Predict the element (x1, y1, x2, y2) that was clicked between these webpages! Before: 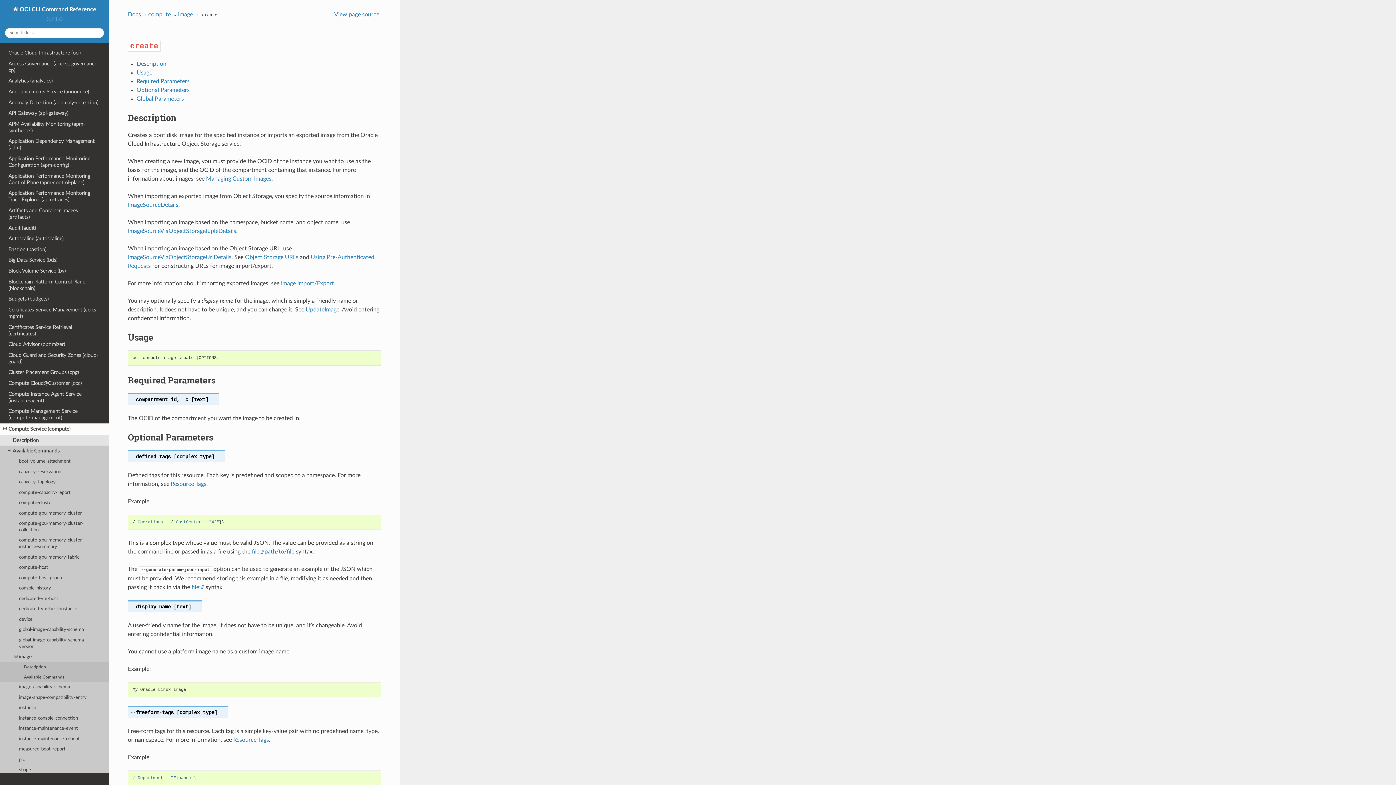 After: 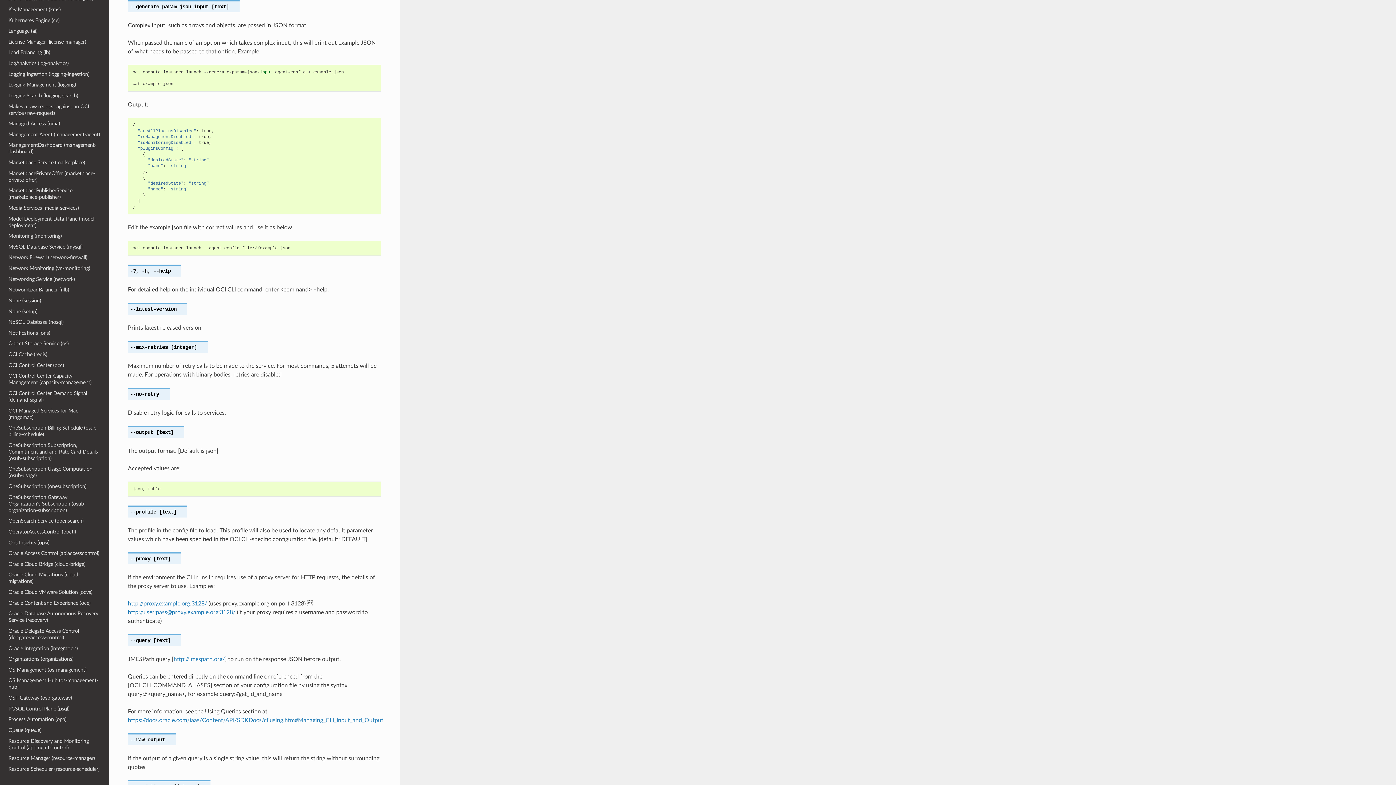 Action: bbox: (138, 566, 211, 572) label: --generate-param-json-input